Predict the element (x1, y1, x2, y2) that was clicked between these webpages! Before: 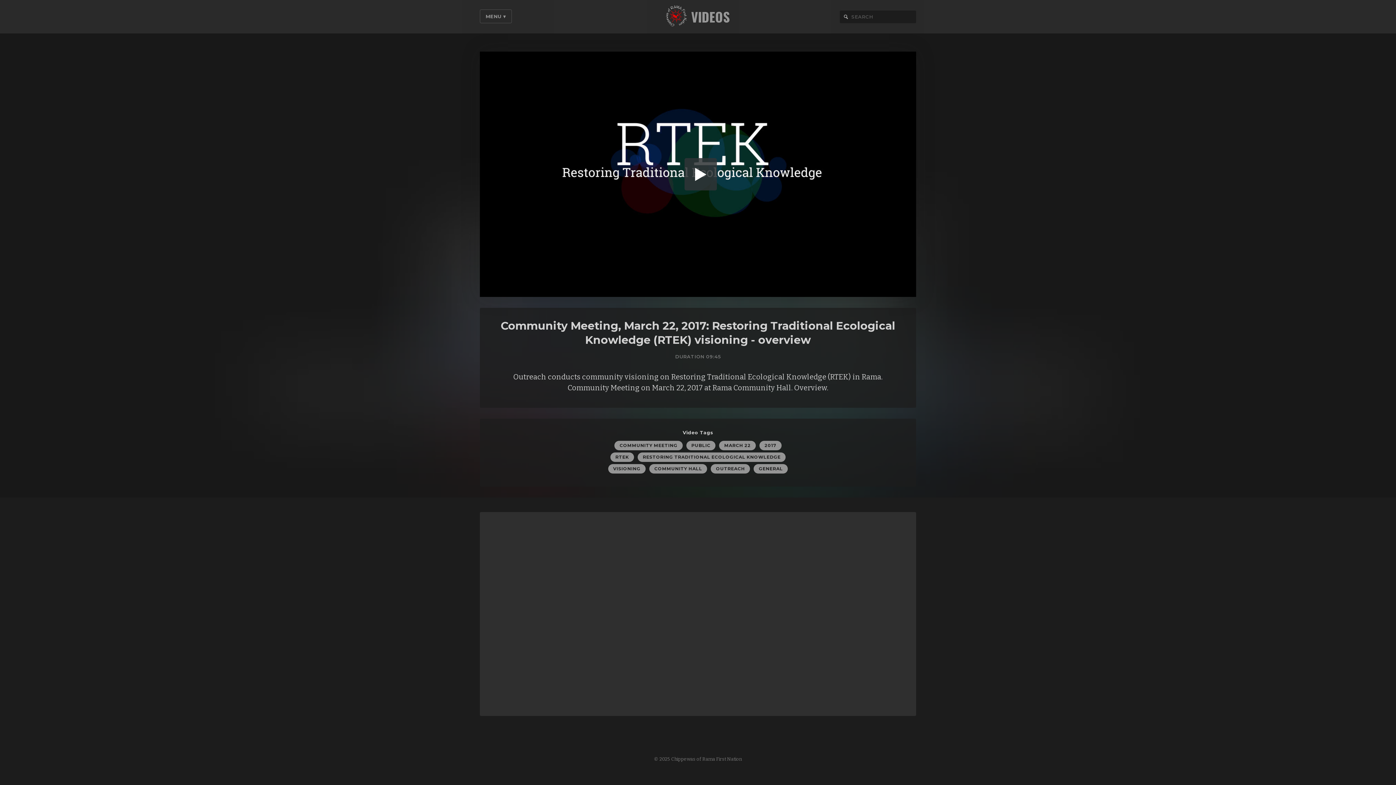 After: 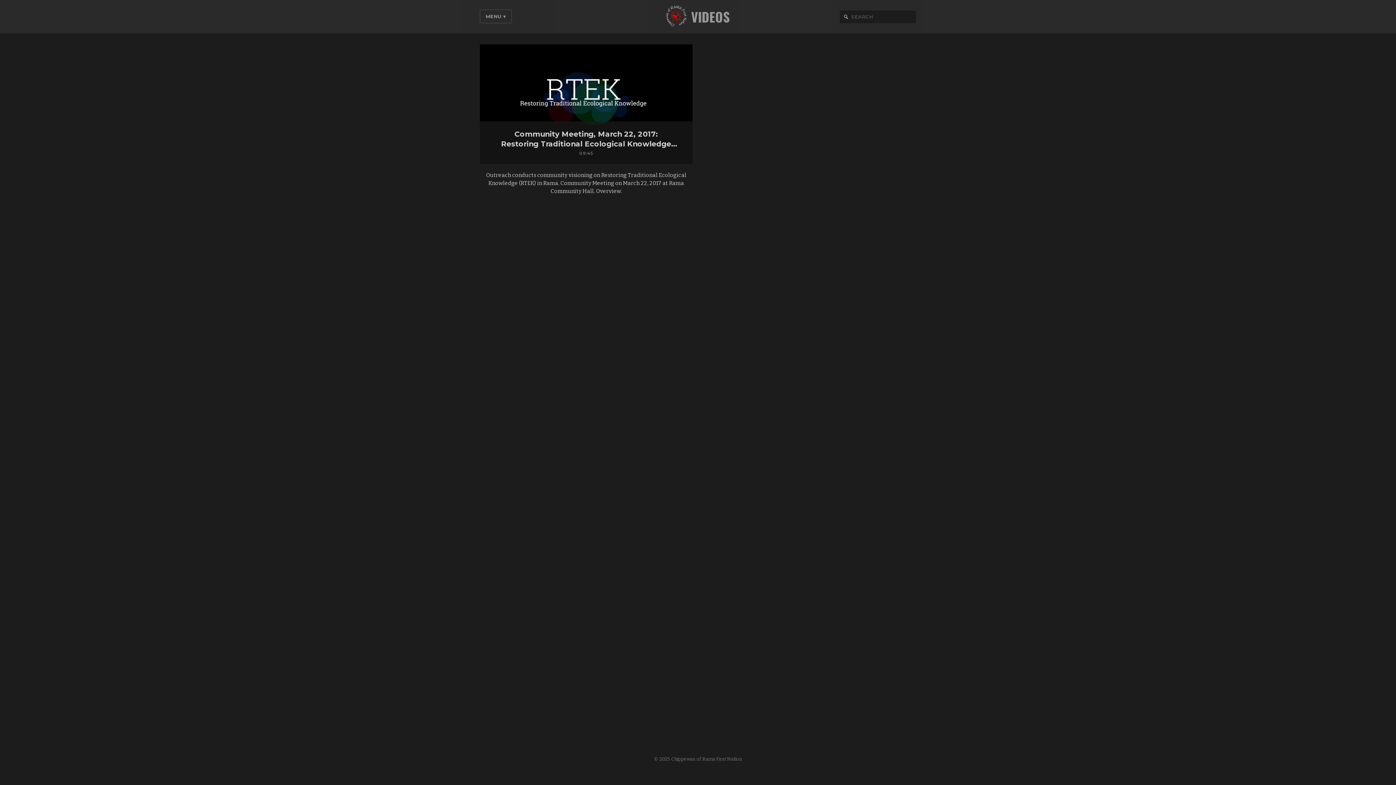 Action: bbox: (719, 441, 756, 450) label: MARCH 22